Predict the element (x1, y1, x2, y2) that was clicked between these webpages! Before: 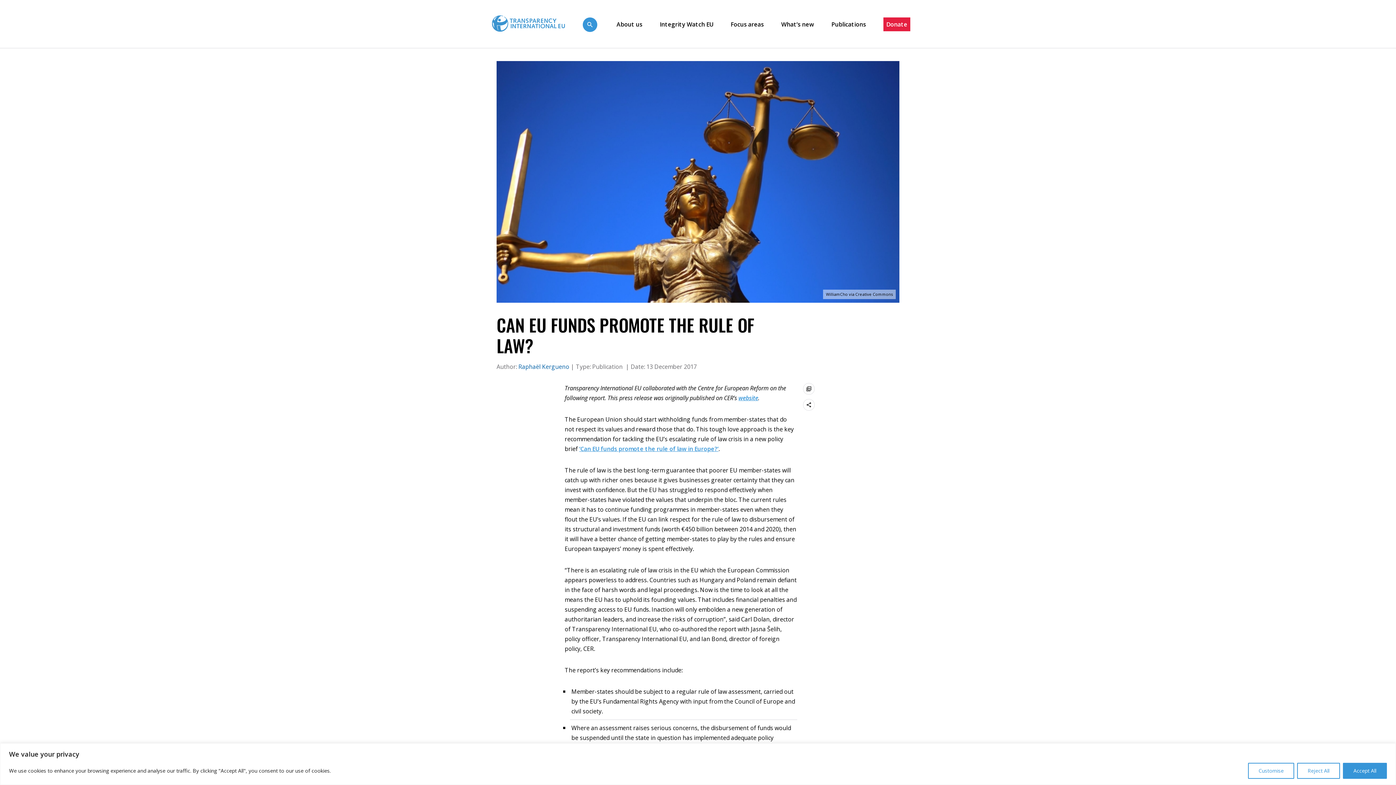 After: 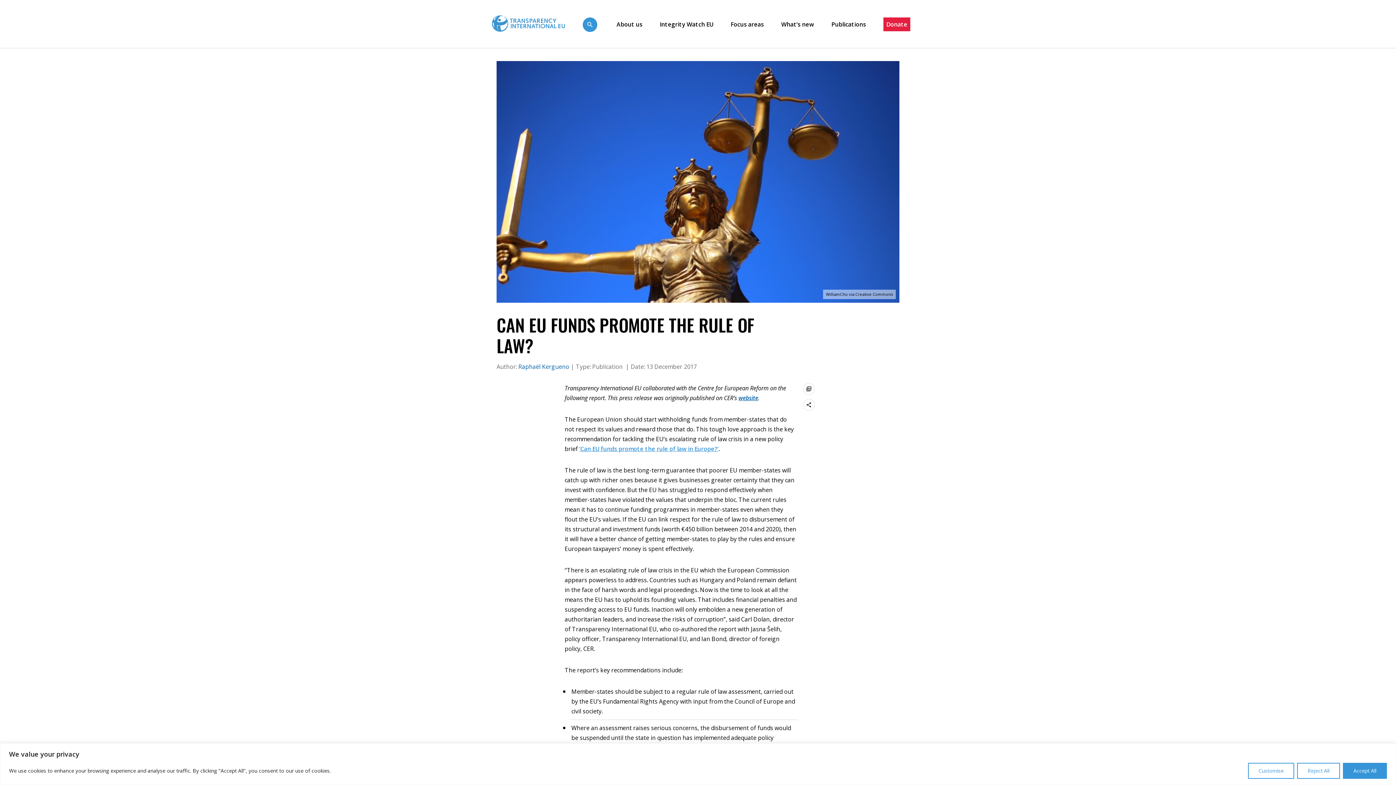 Action: label: website bbox: (738, 394, 758, 402)